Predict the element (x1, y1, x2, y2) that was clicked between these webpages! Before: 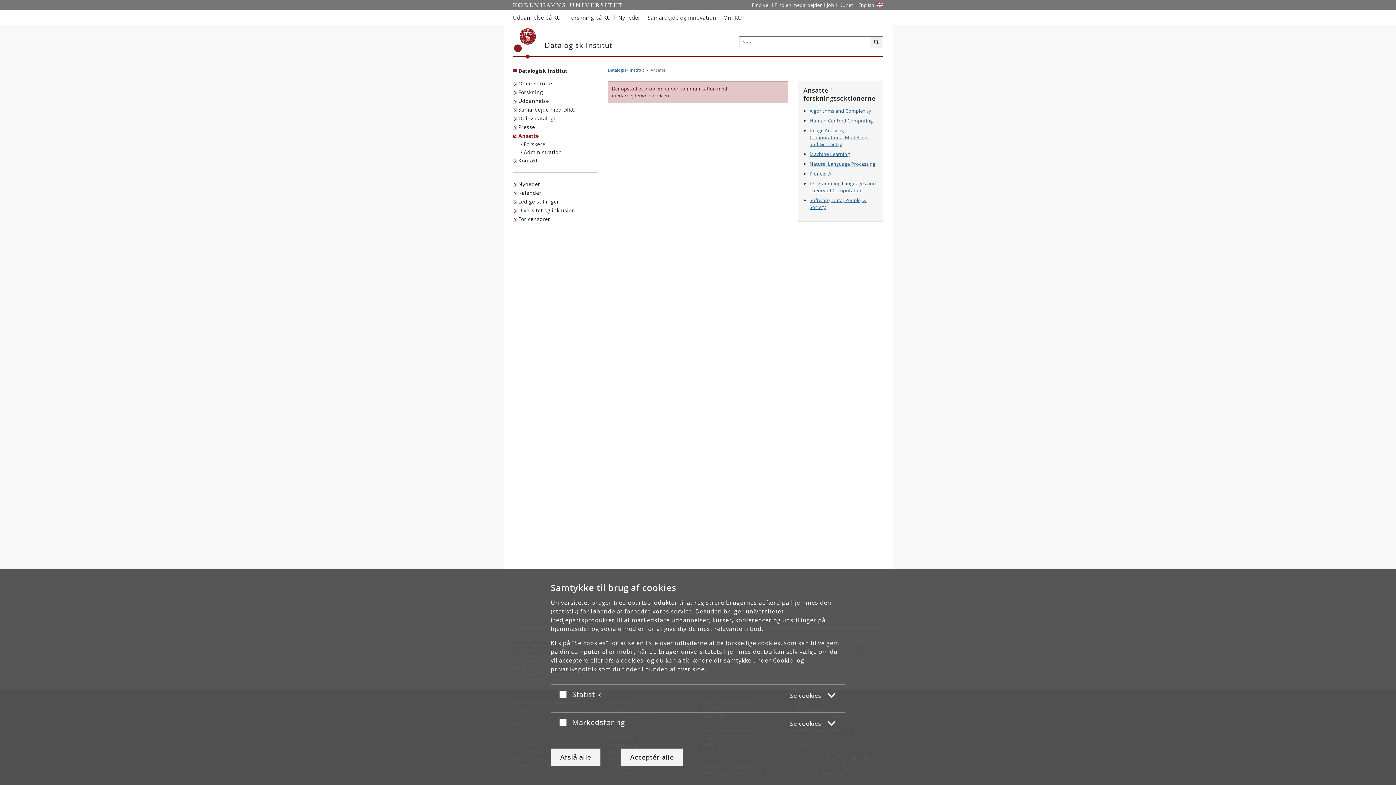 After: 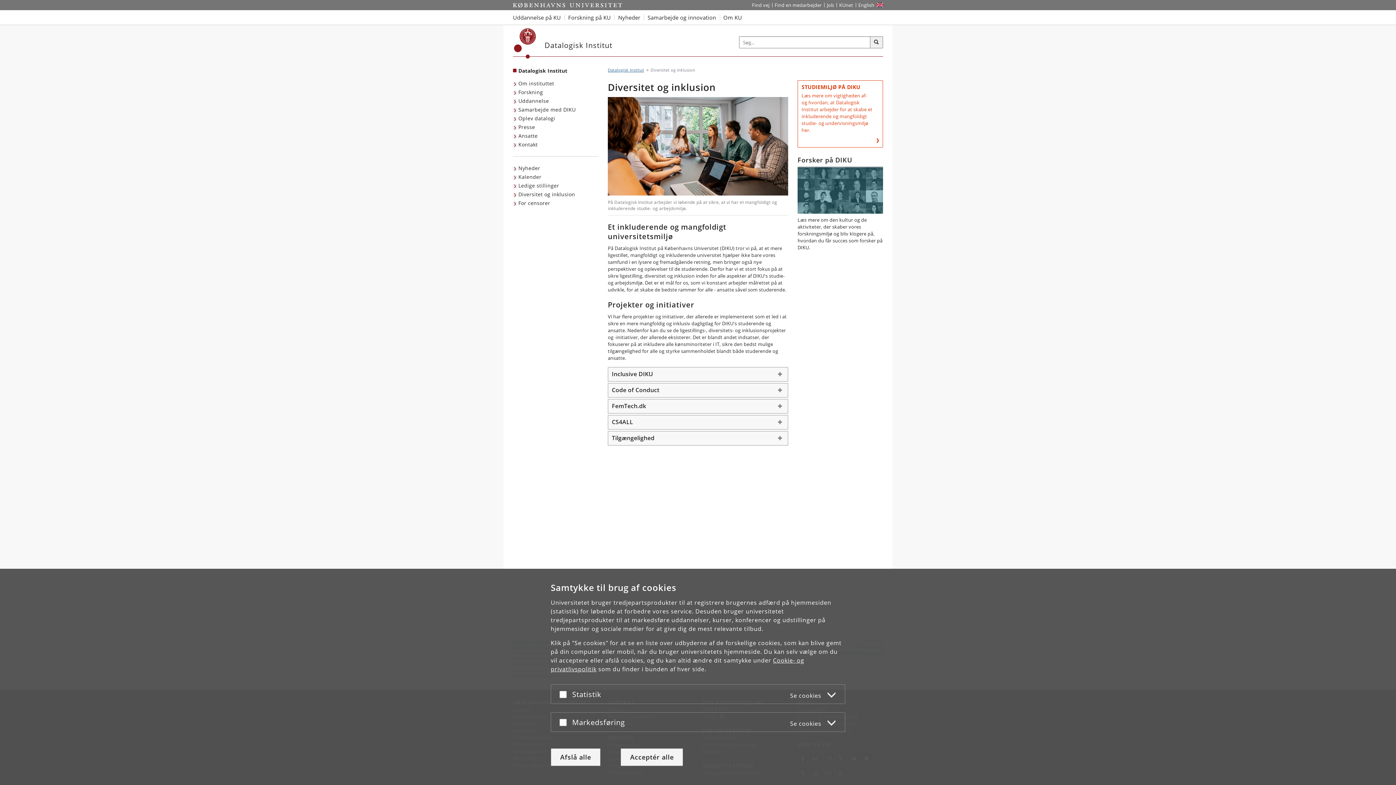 Action: bbox: (513, 206, 577, 214) label: Diversitet og inklusion